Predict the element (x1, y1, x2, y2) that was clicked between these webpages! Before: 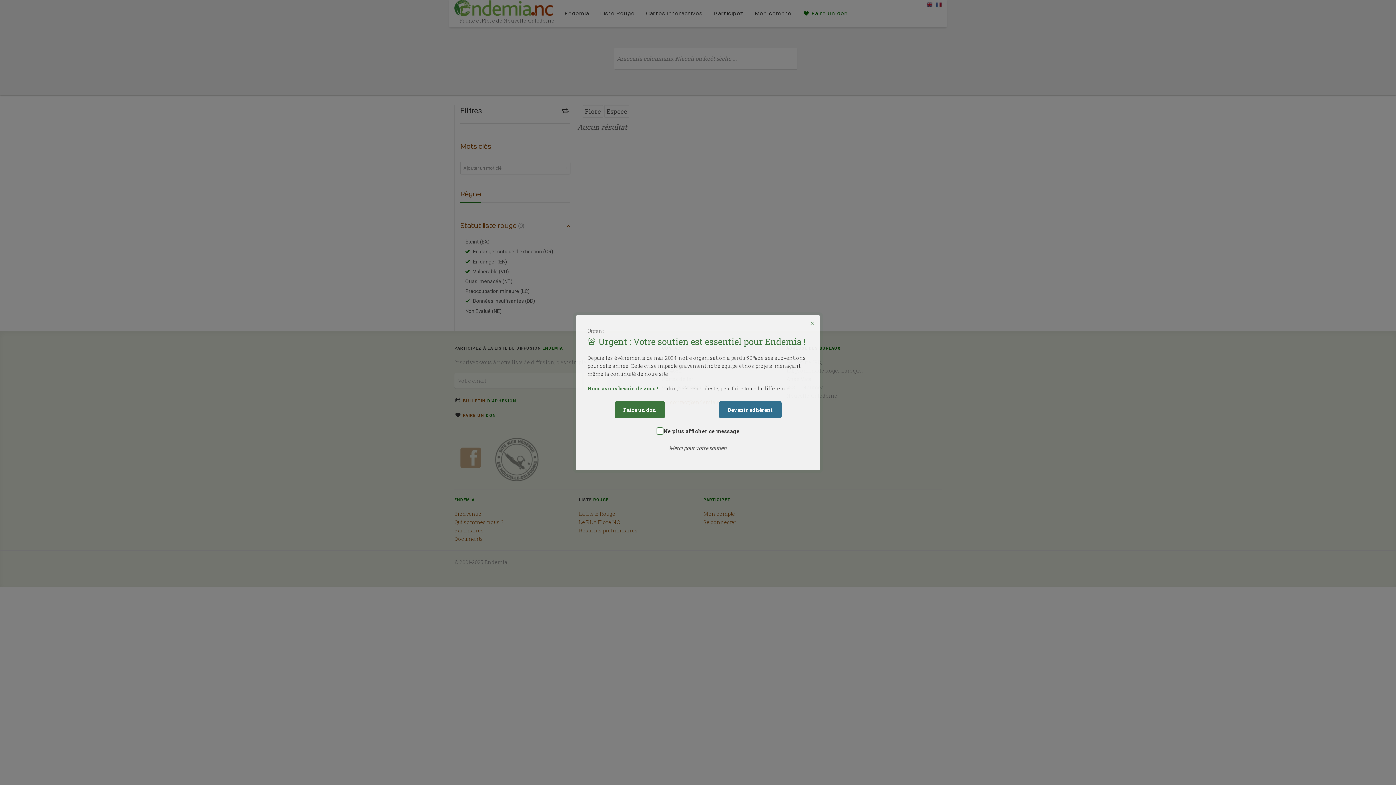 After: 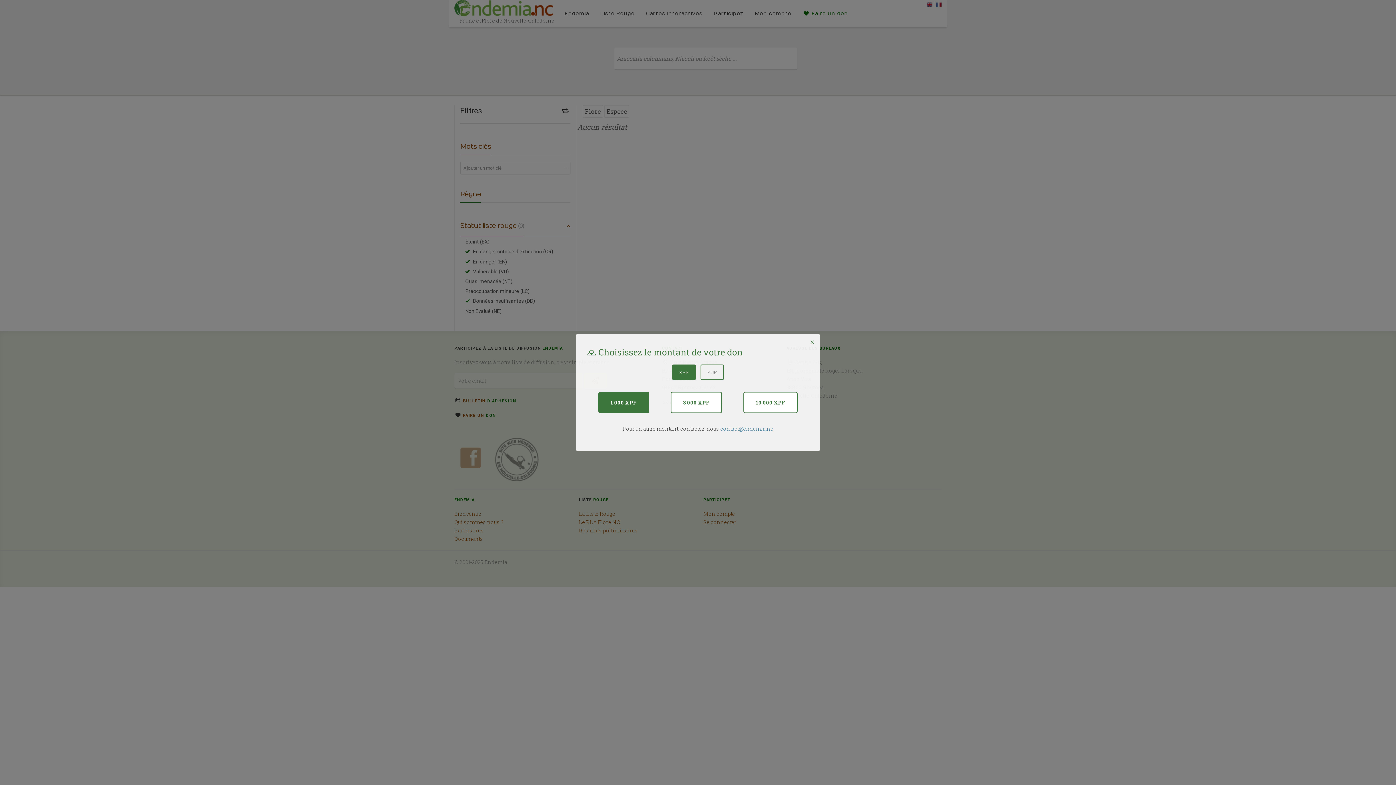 Action: bbox: (614, 401, 664, 418) label: Faire un don